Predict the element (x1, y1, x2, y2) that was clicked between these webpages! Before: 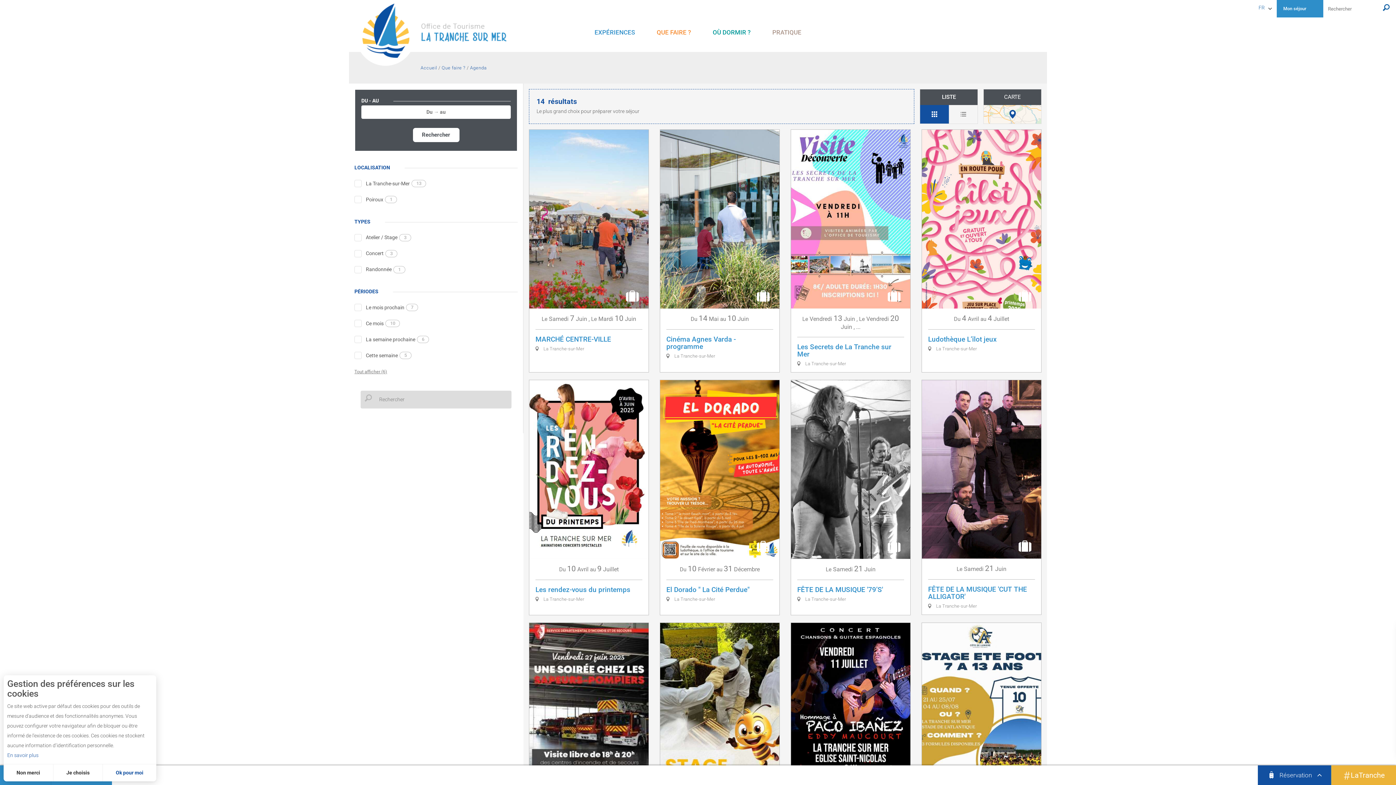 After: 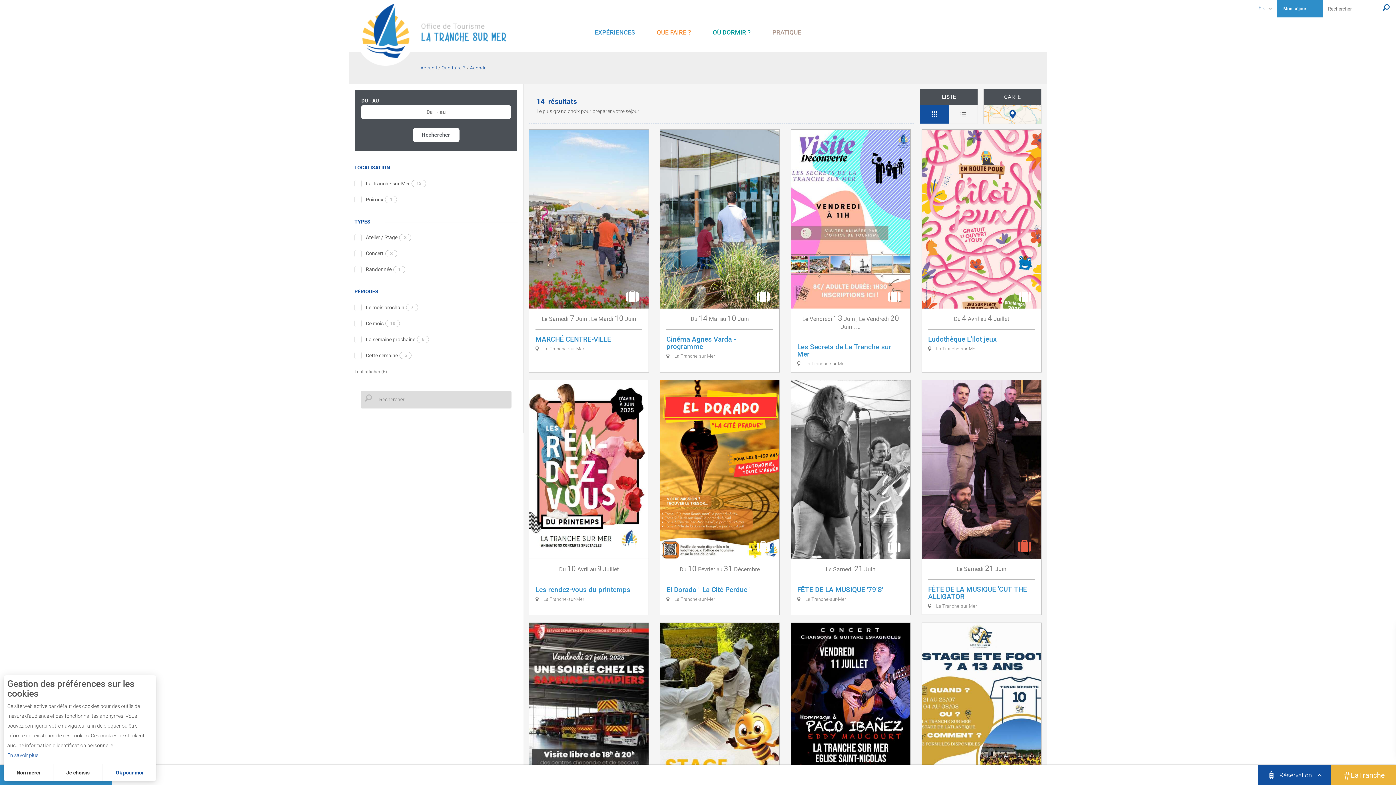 Action: bbox: (1012, 533, 1037, 559)